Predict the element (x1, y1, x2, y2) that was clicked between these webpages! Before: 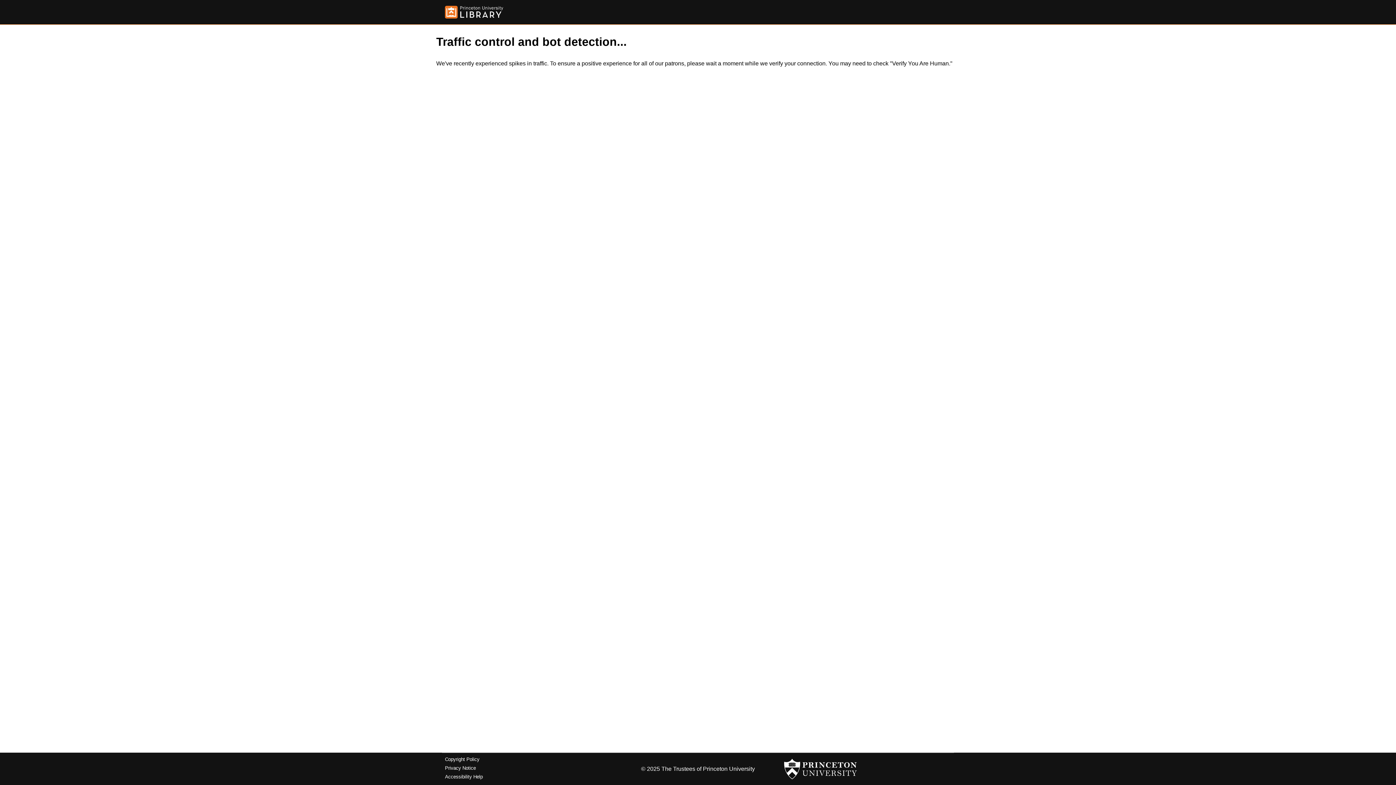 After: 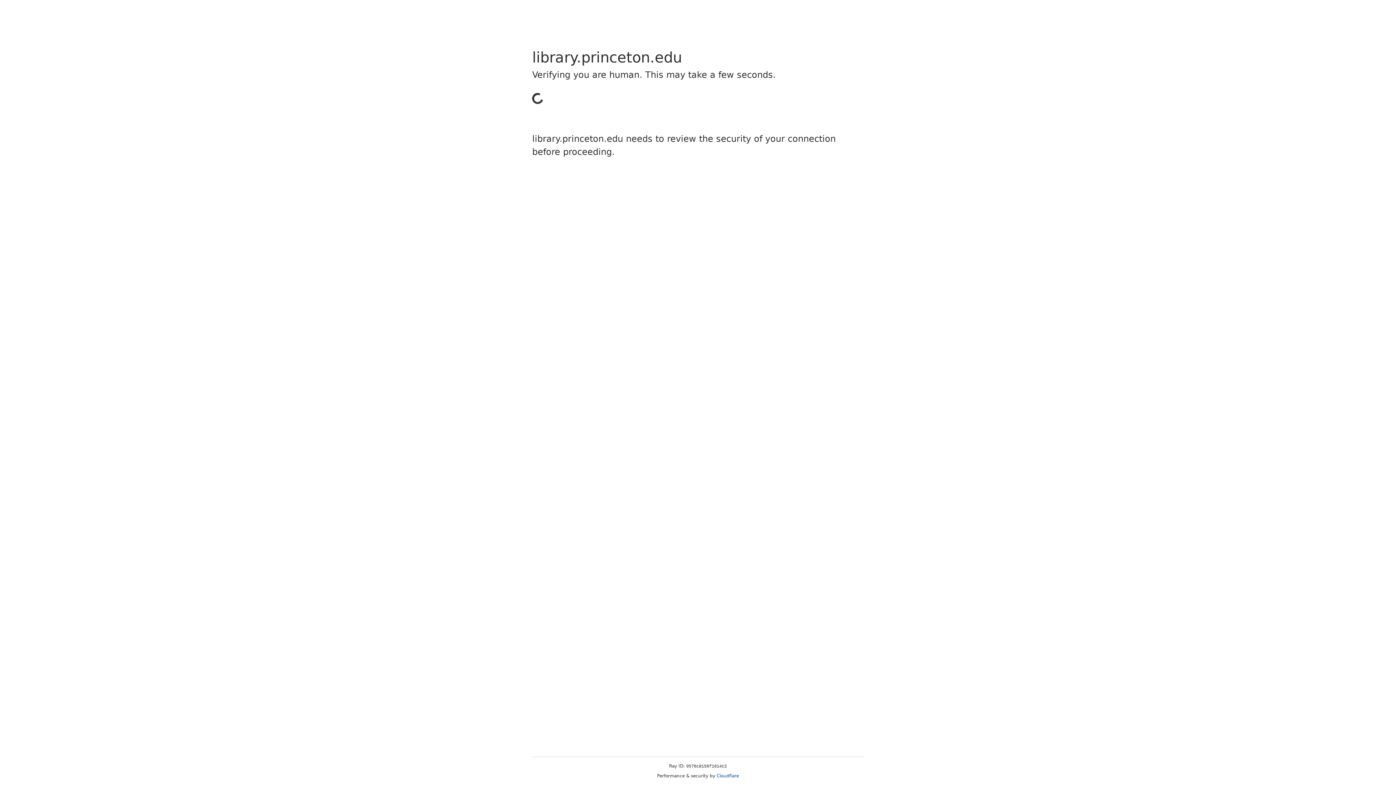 Action: bbox: (445, 757, 479, 762) label: Copyright Policy